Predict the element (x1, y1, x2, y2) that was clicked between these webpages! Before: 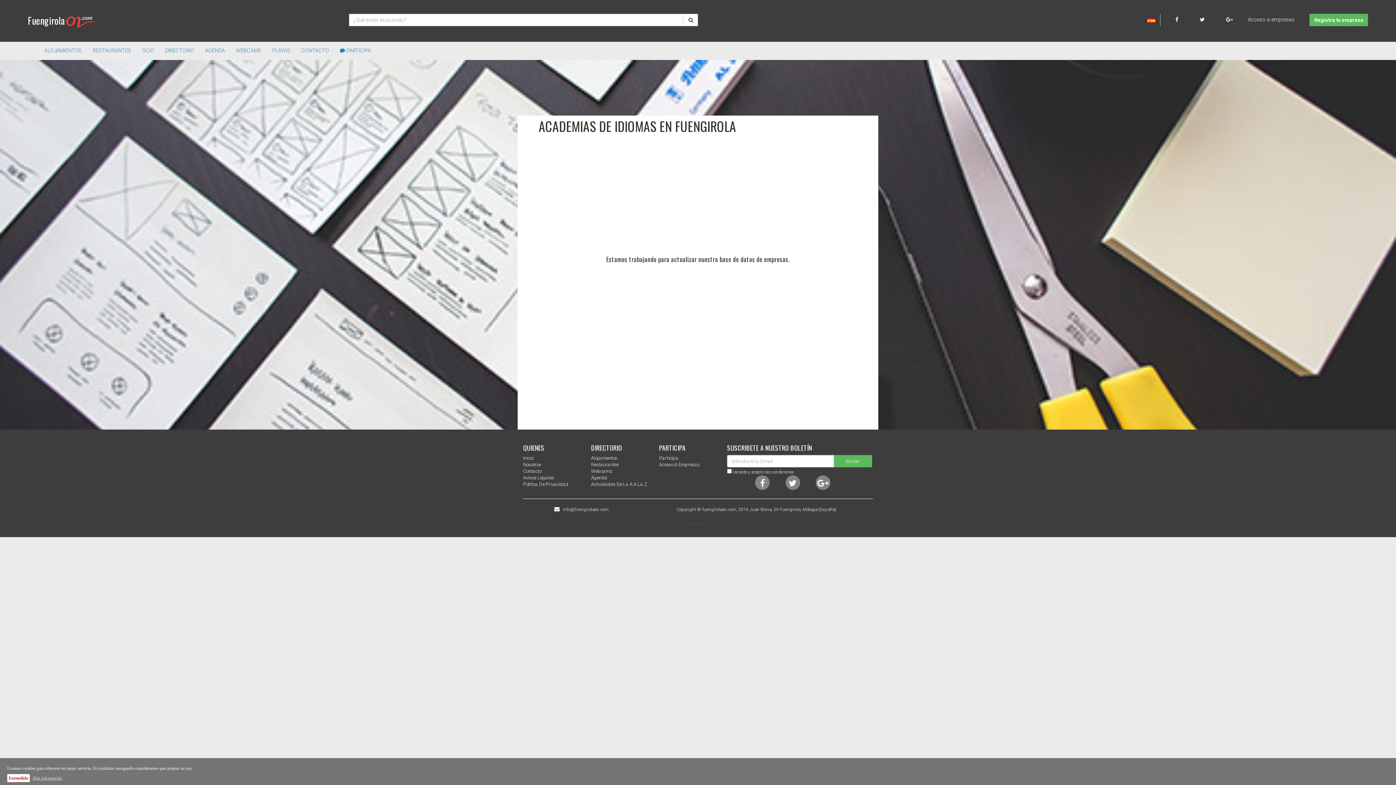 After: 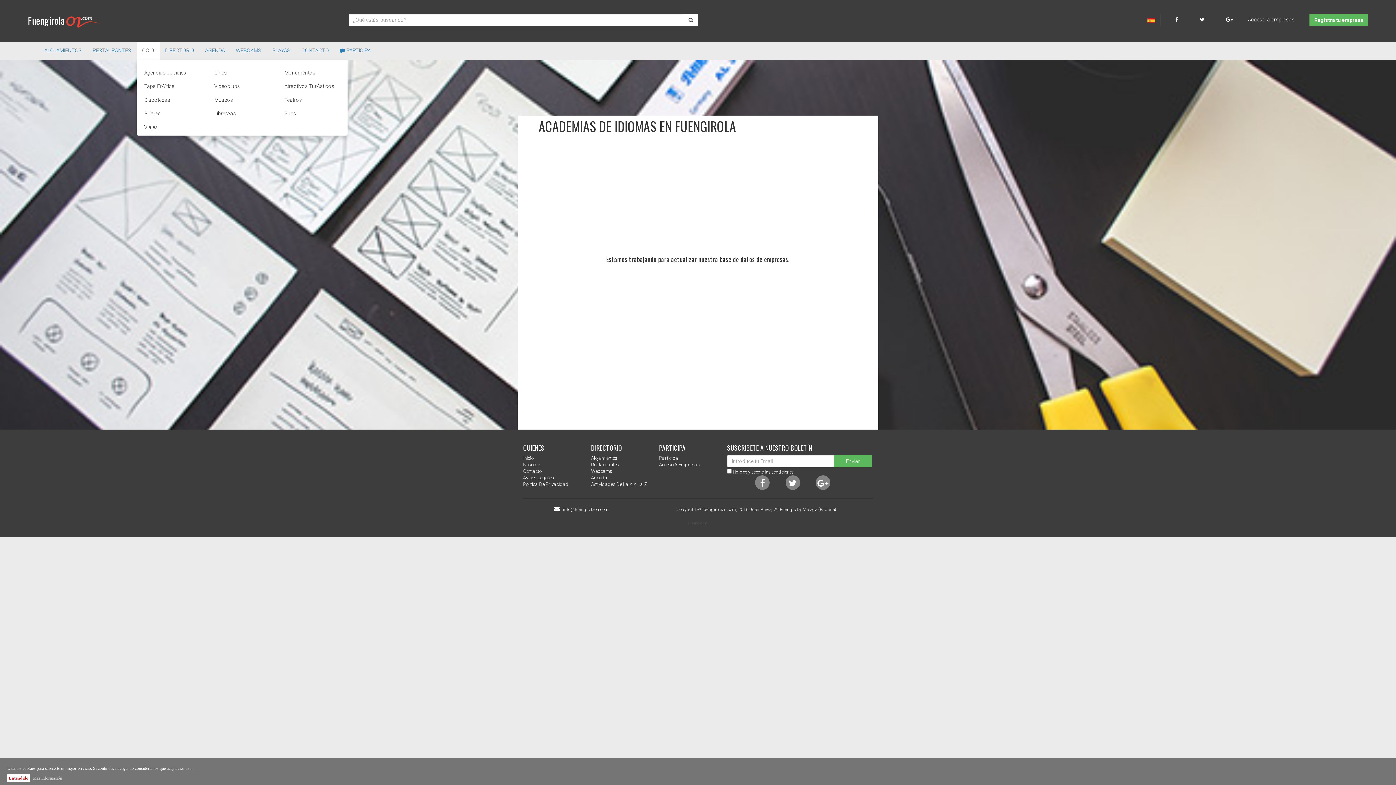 Action: bbox: (136, 41, 159, 59) label: OCIO